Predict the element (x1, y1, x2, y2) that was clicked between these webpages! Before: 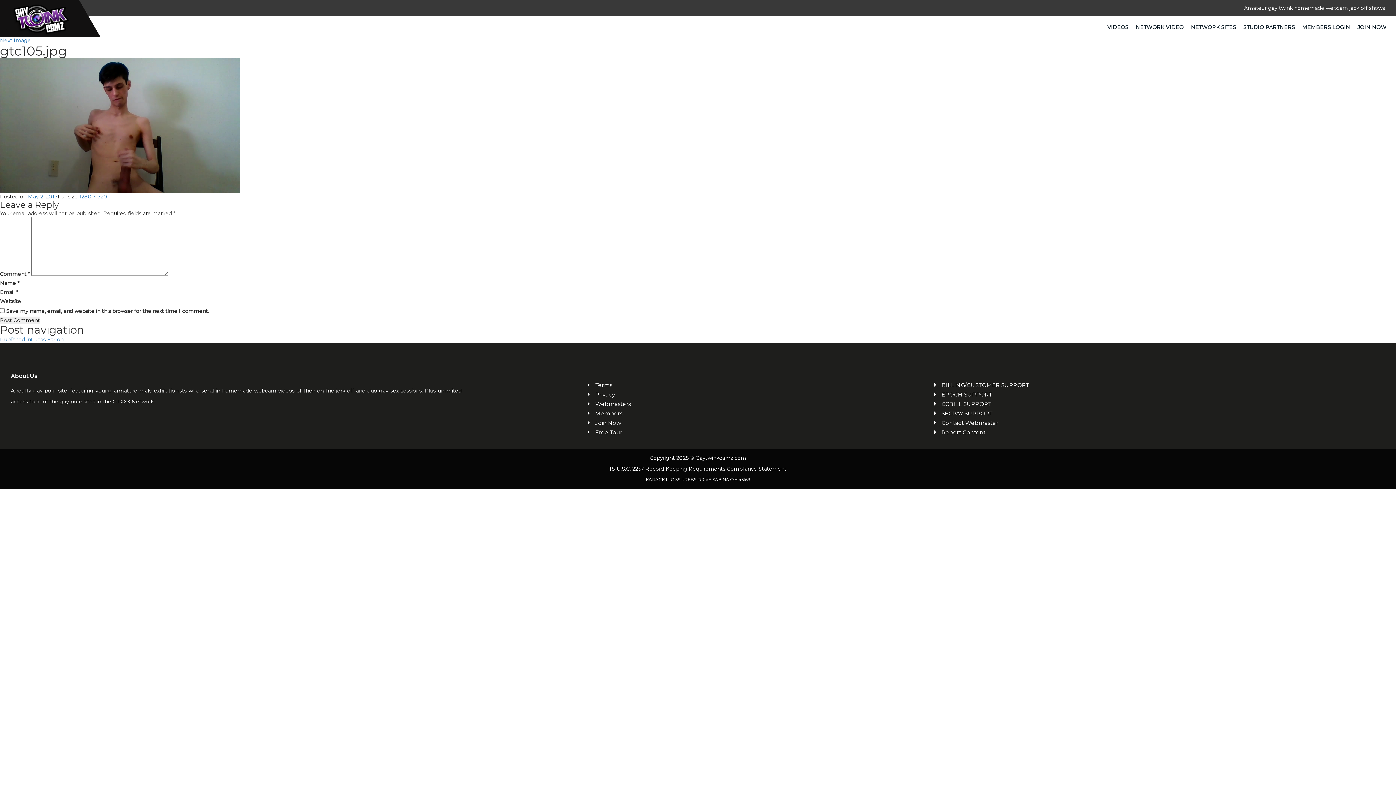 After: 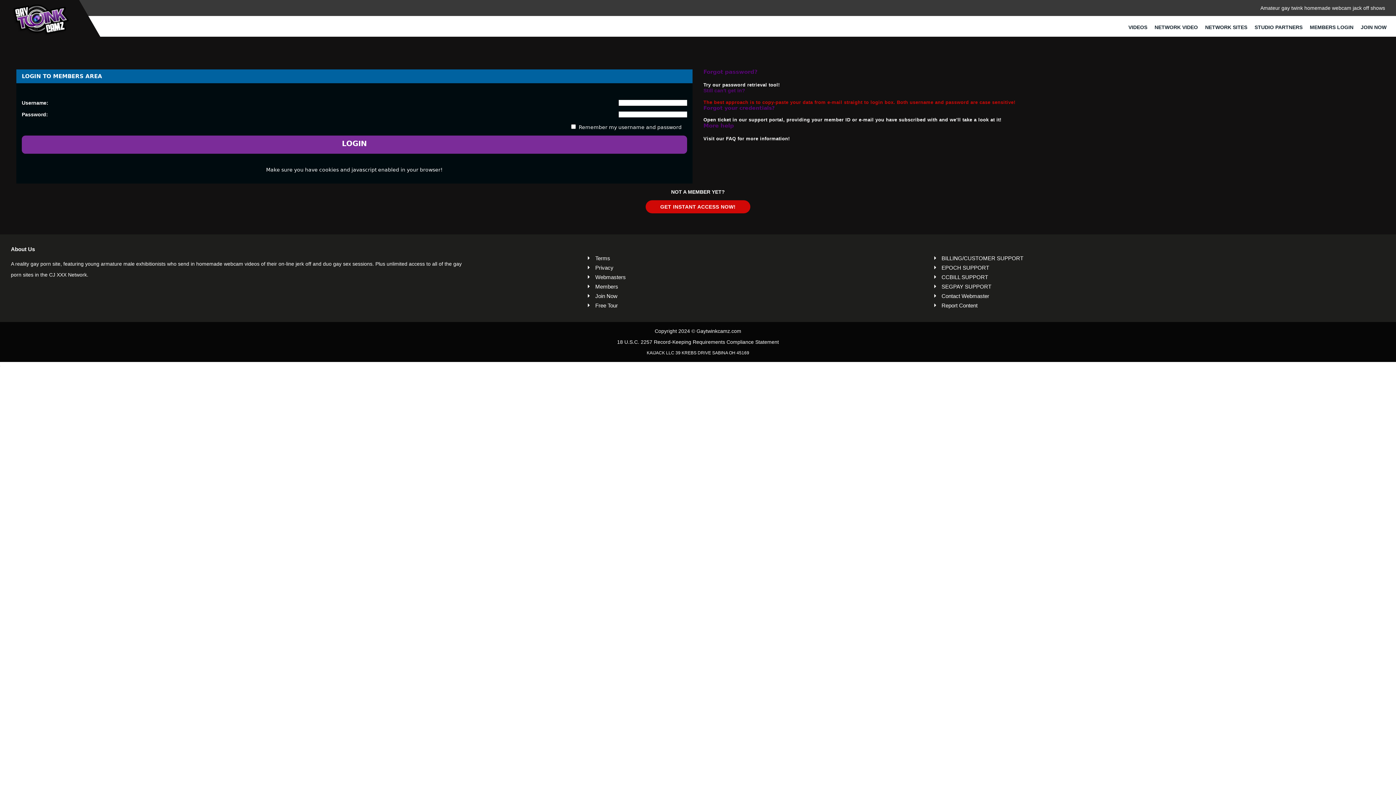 Action: label: Members bbox: (595, 409, 808, 417)